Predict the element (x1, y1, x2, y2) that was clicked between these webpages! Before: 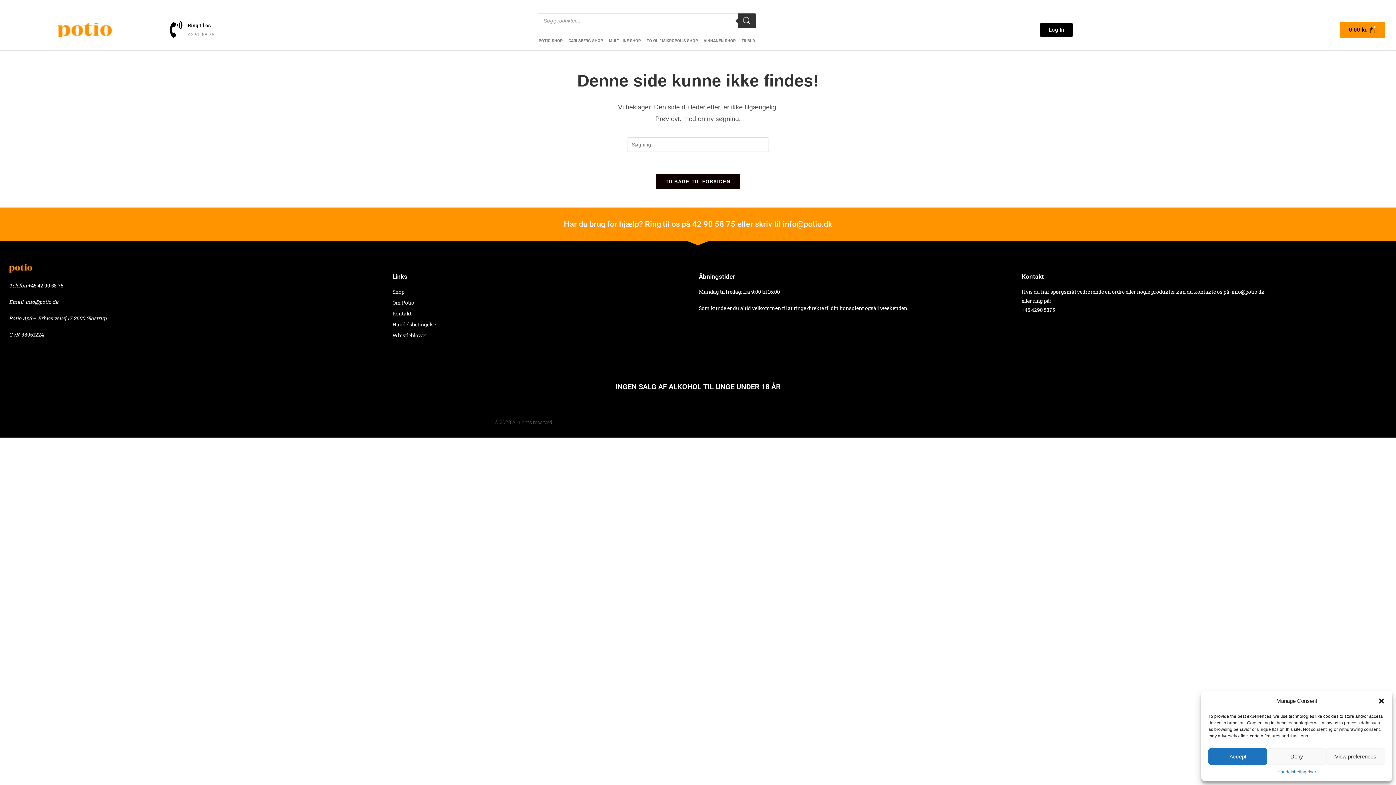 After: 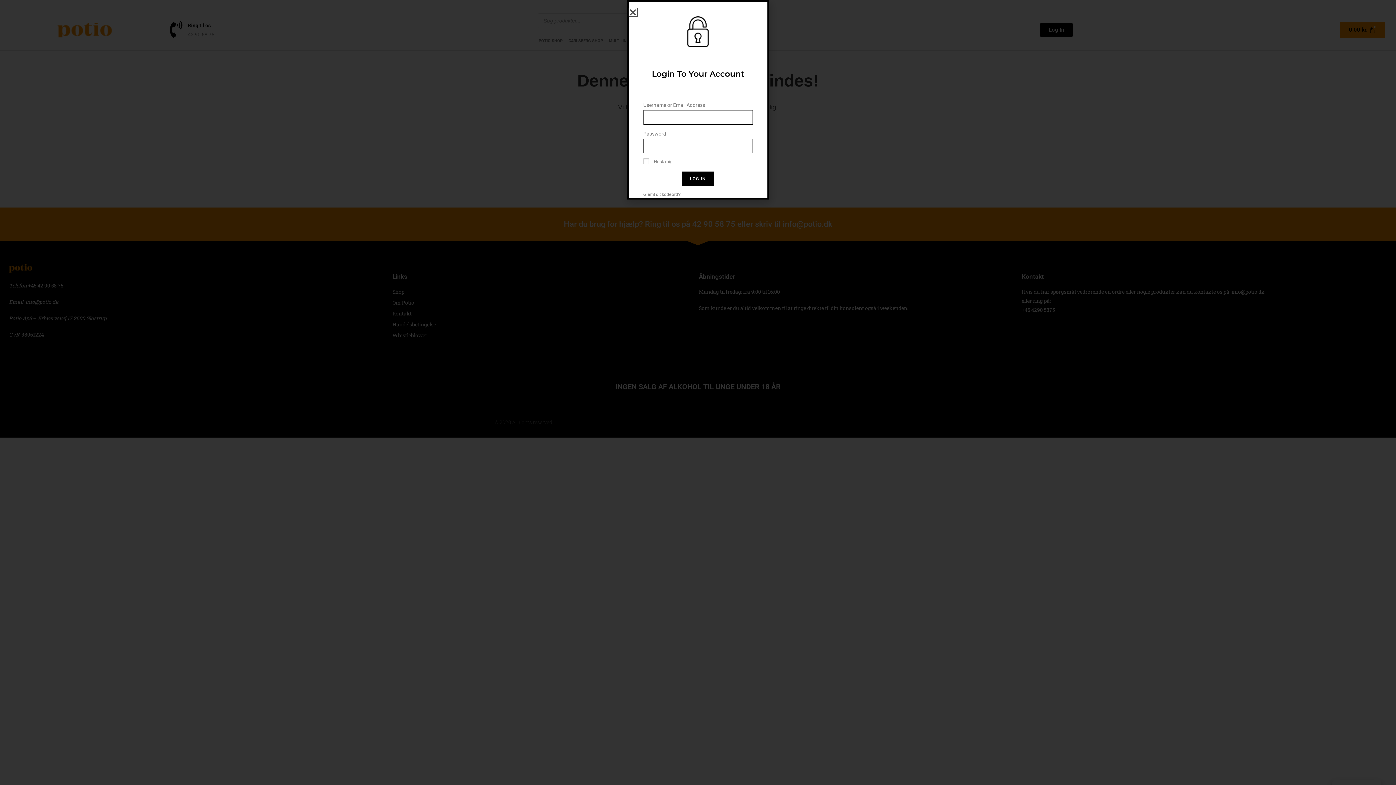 Action: bbox: (1208, 748, 1267, 765) label: Accept